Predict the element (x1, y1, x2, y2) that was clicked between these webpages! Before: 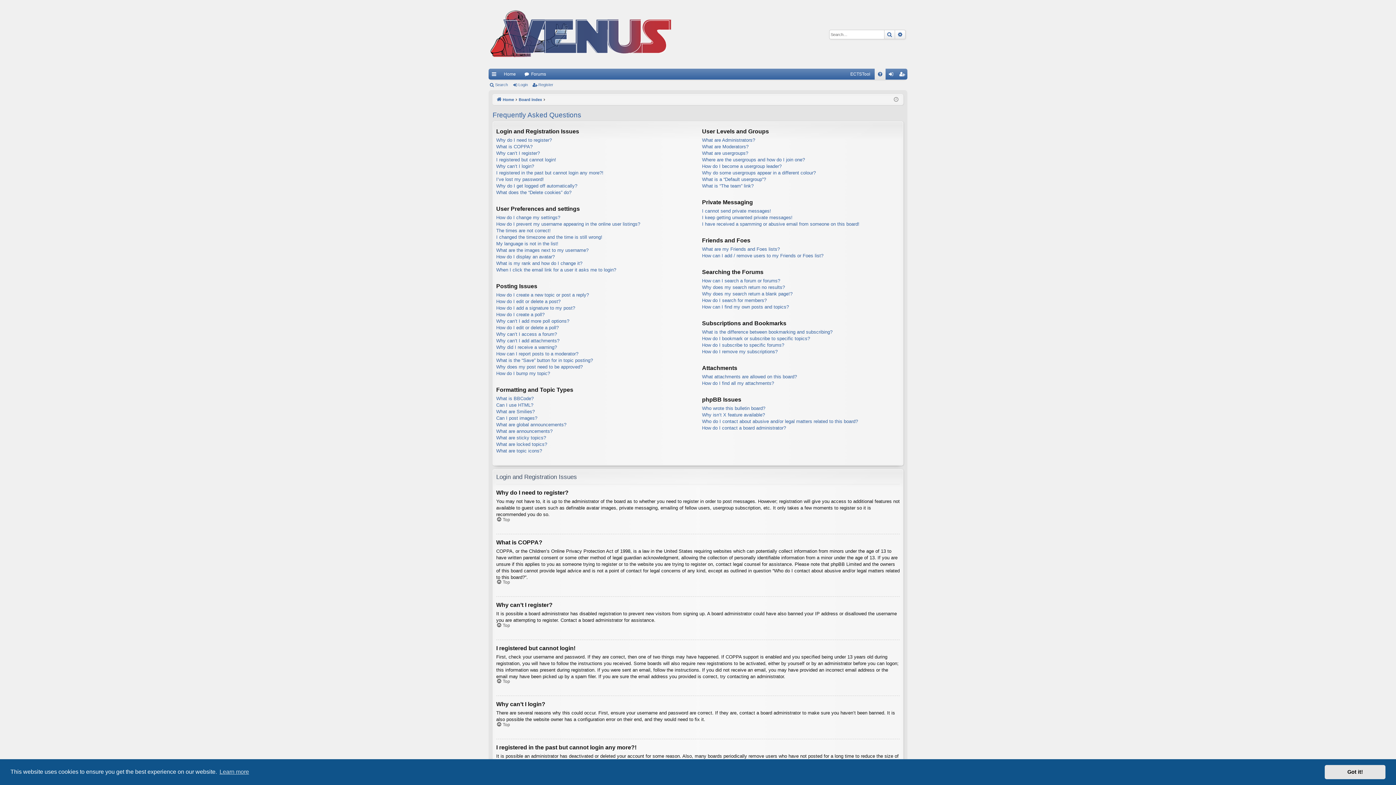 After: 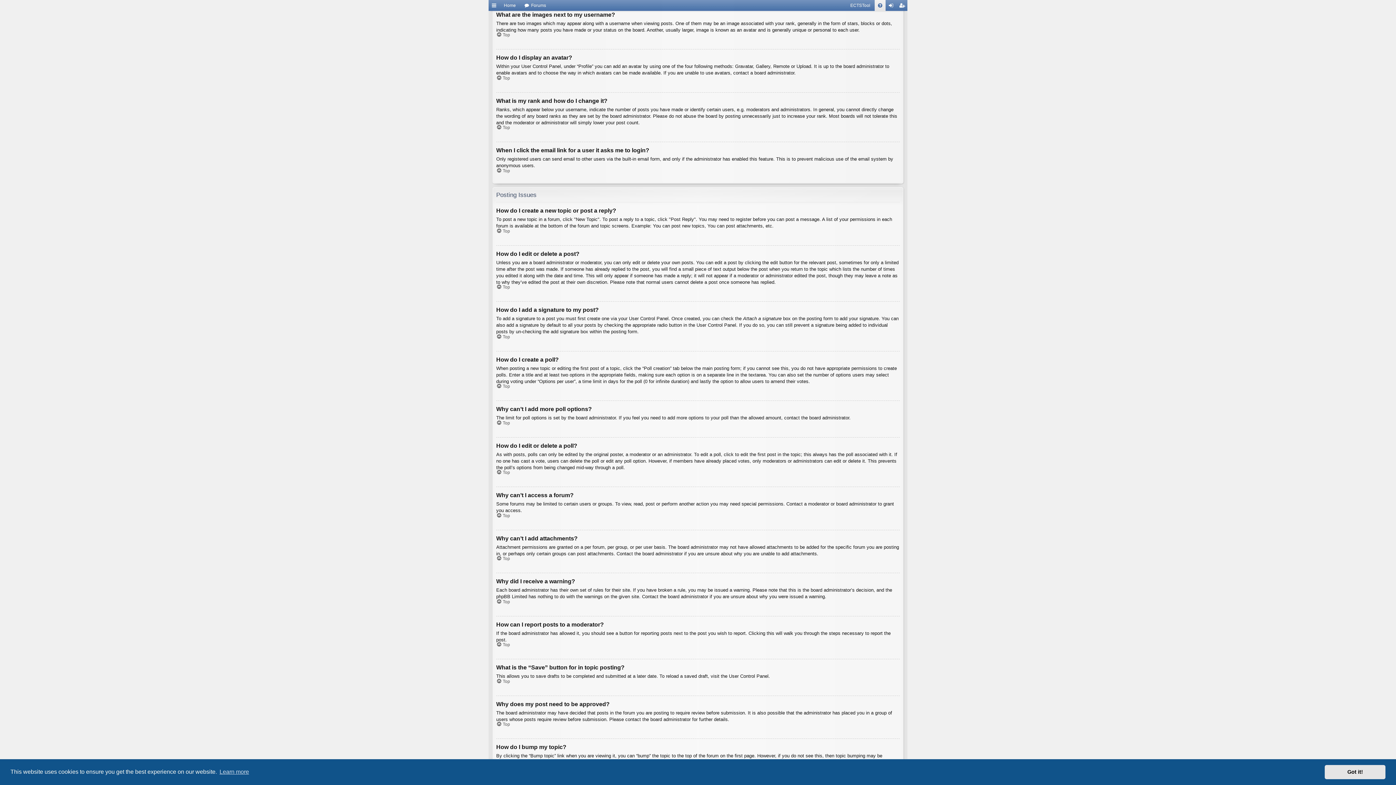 Action: bbox: (496, 247, 588, 253) label: What are the images next to my username?